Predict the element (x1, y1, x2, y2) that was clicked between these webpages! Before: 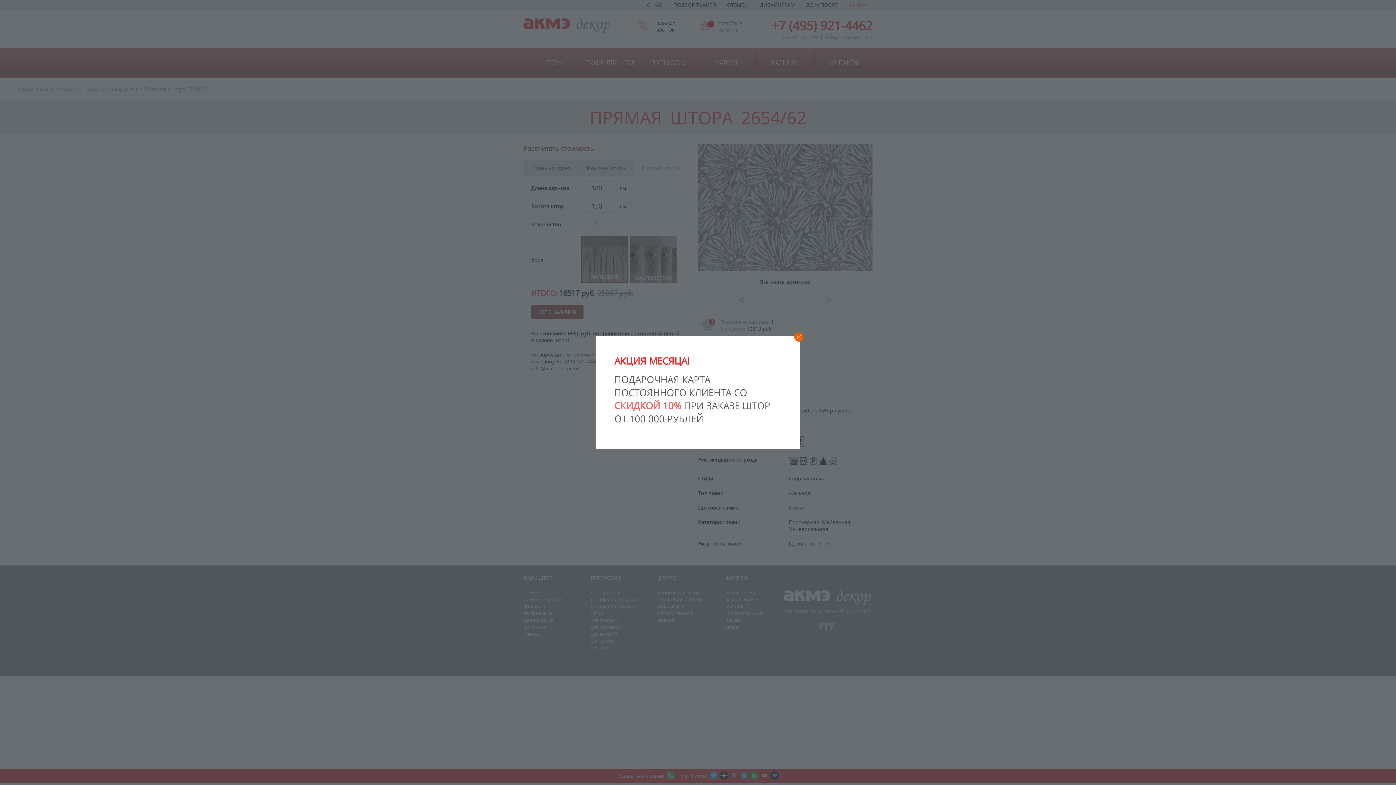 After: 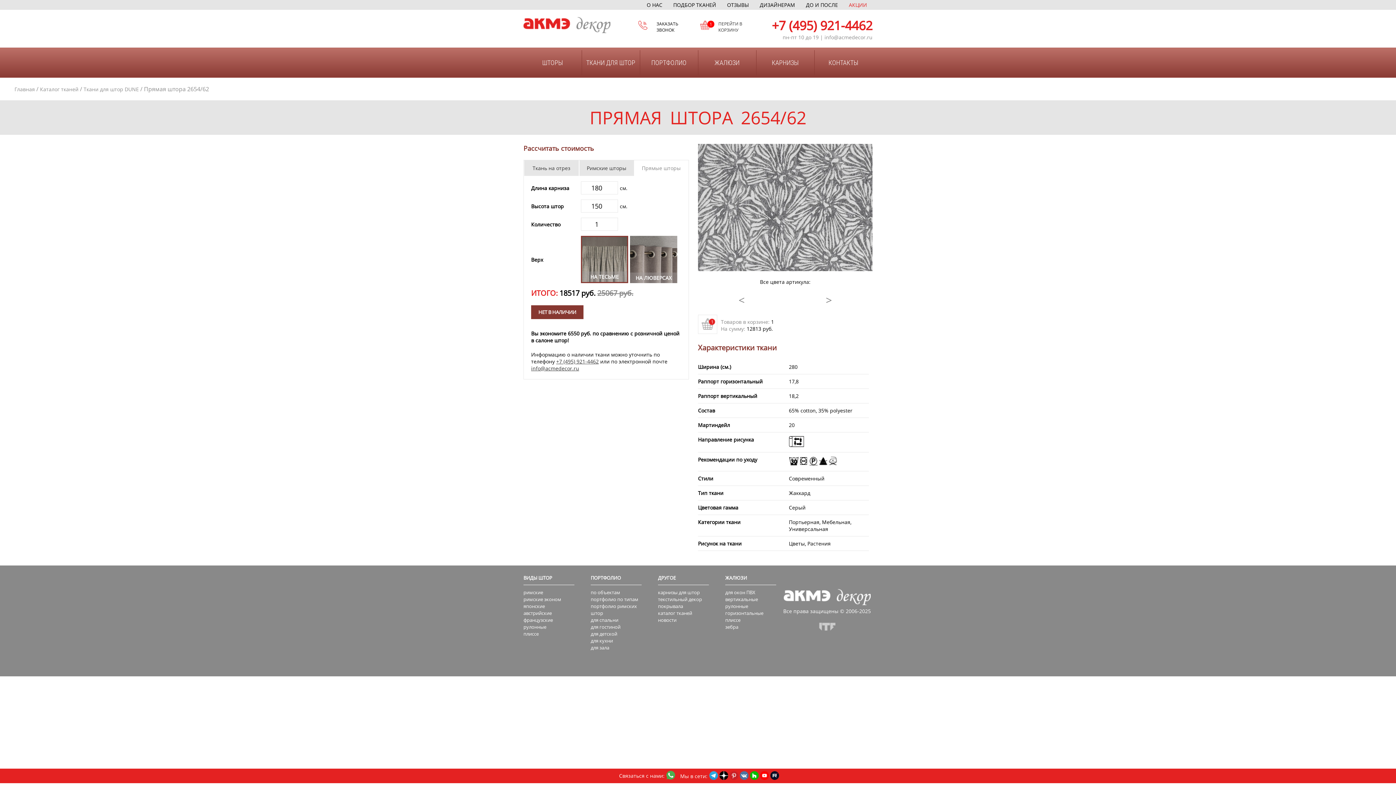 Action: bbox: (794, 332, 803, 341)